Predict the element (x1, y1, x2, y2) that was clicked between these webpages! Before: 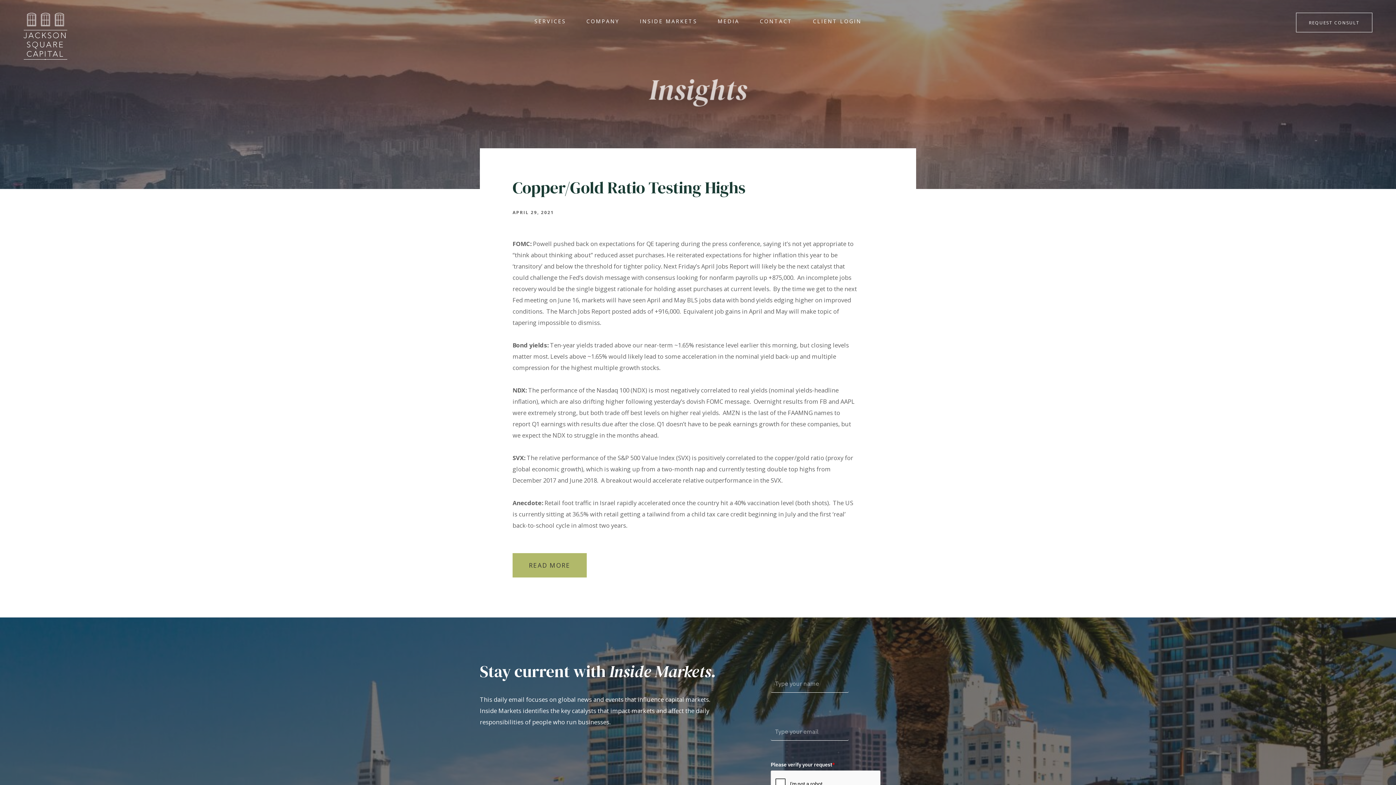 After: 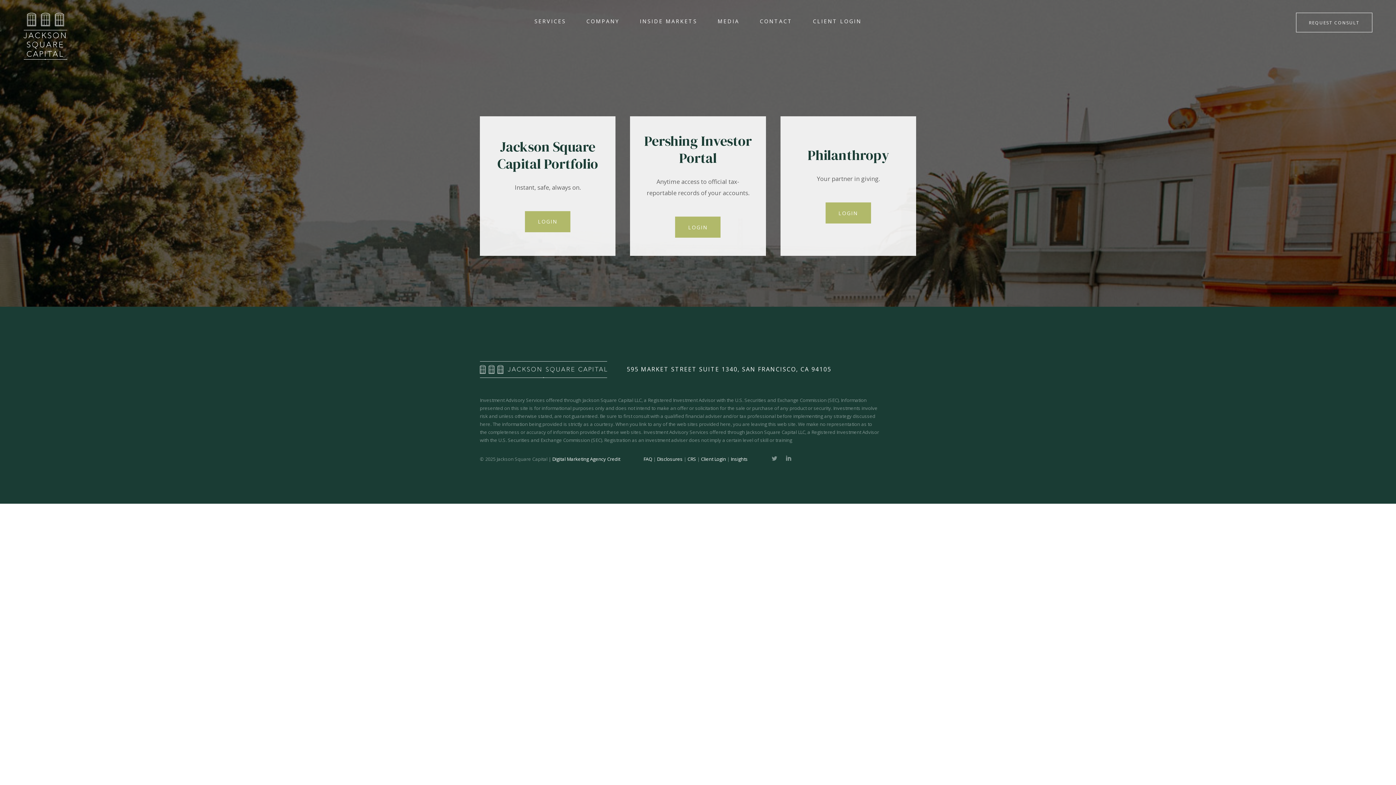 Action: bbox: (802, 12, 872, 29) label: CLIENT LOGIN